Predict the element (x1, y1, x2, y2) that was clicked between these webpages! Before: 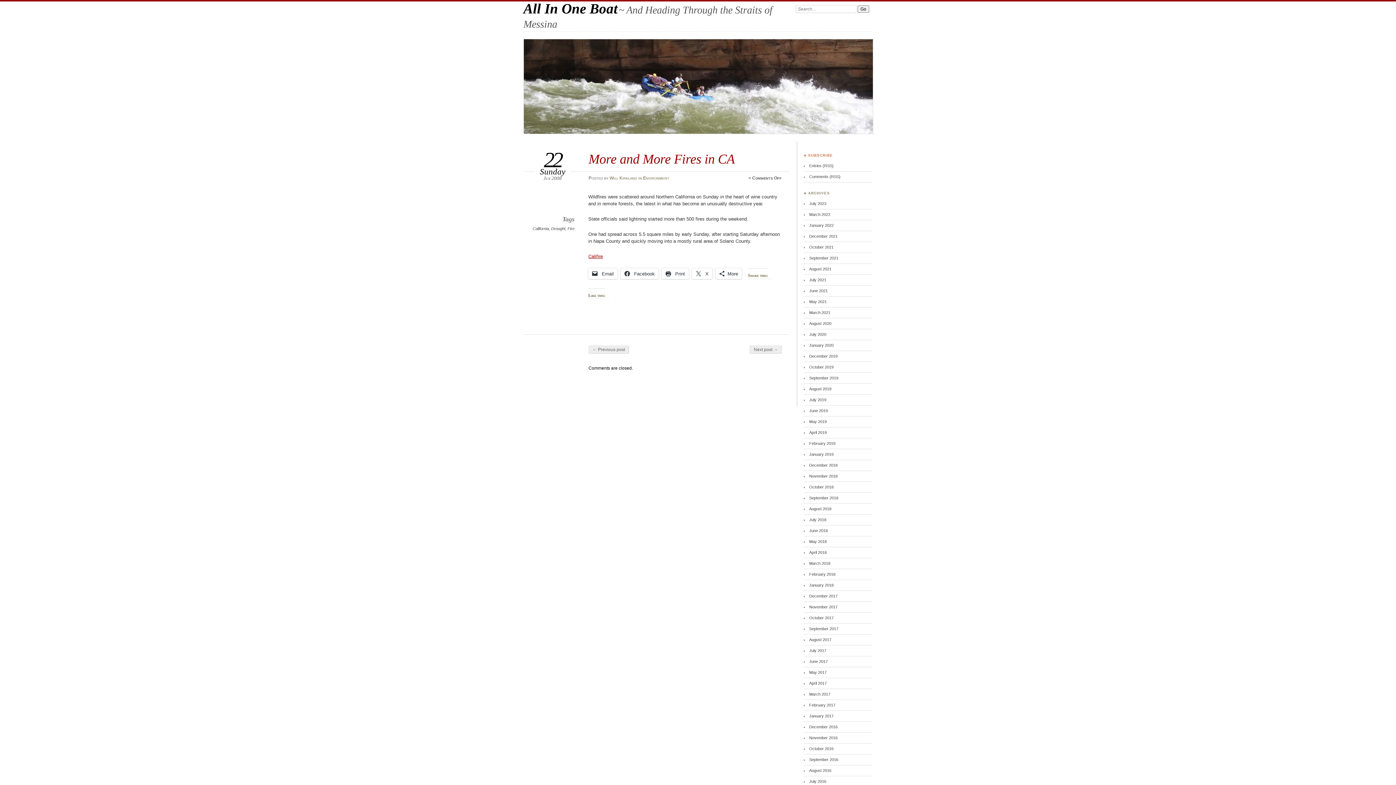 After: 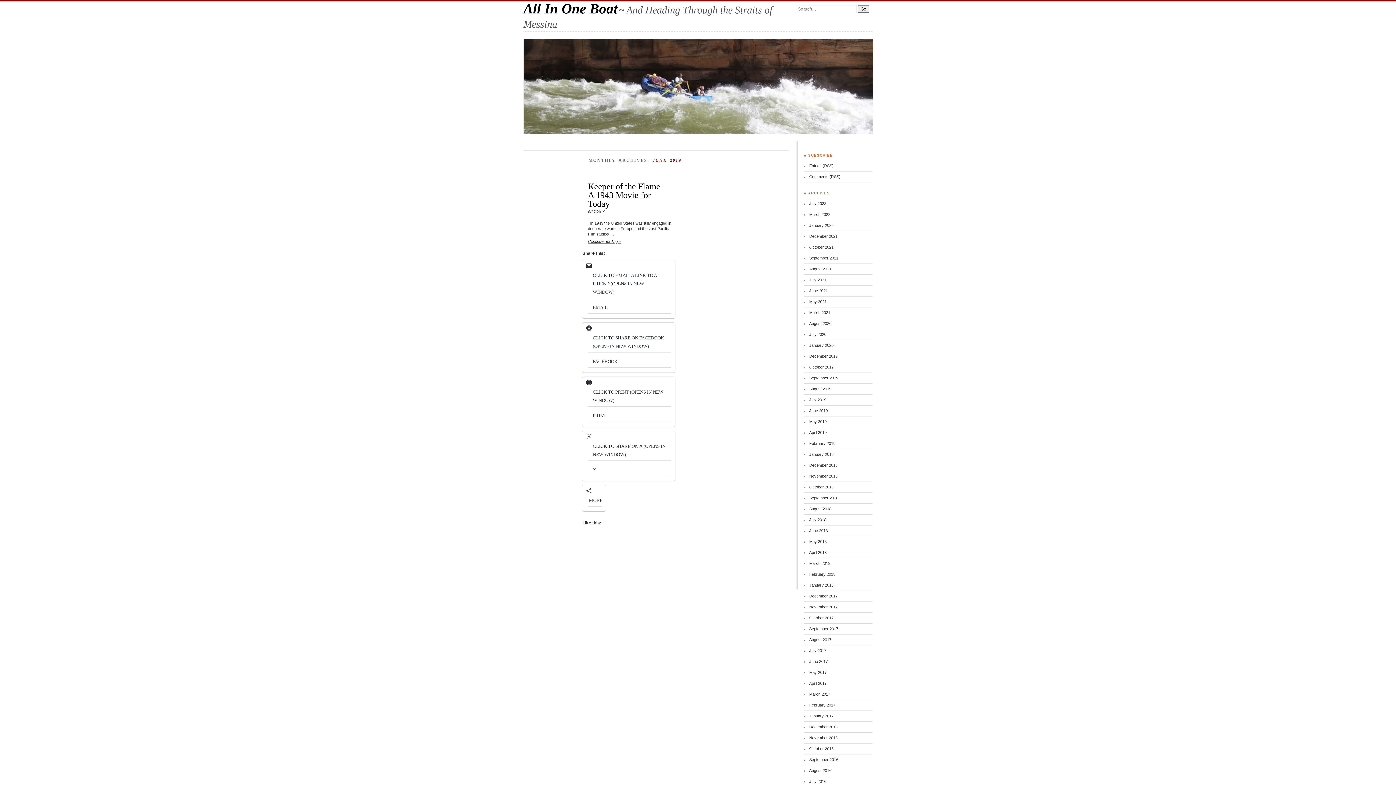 Action: label: June 2019 bbox: (809, 408, 828, 413)